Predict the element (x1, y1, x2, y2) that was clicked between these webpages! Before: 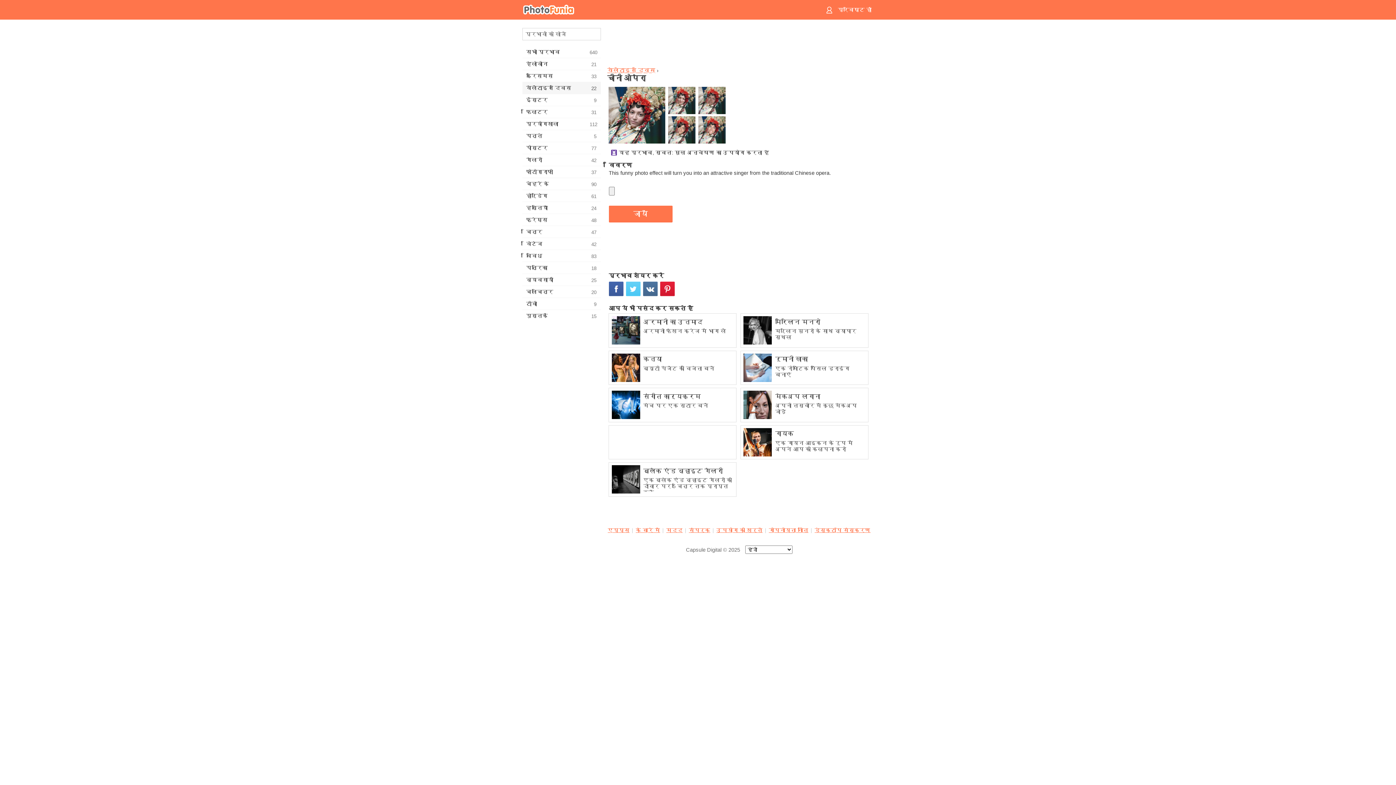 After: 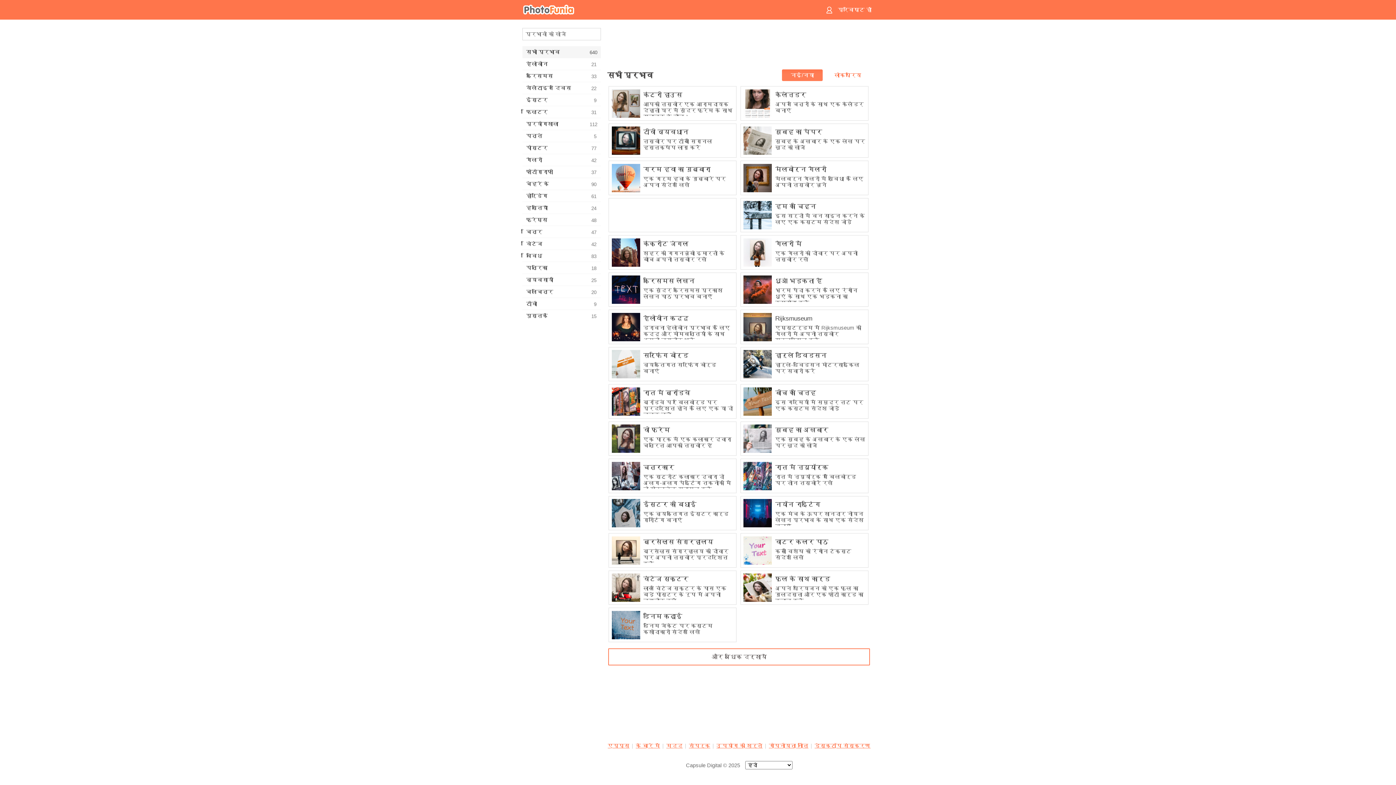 Action: bbox: (522, 46, 601, 57) label: सभी प्रभाव
640